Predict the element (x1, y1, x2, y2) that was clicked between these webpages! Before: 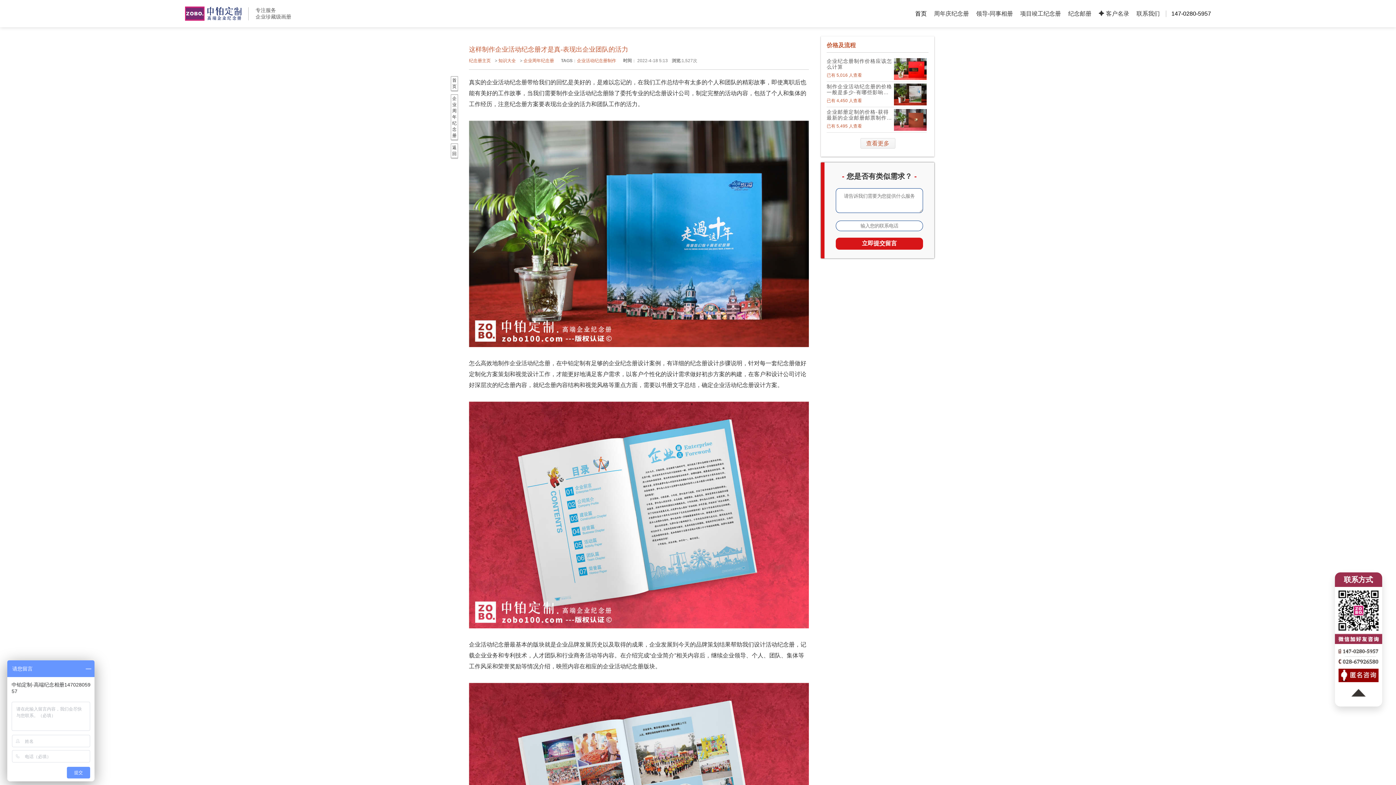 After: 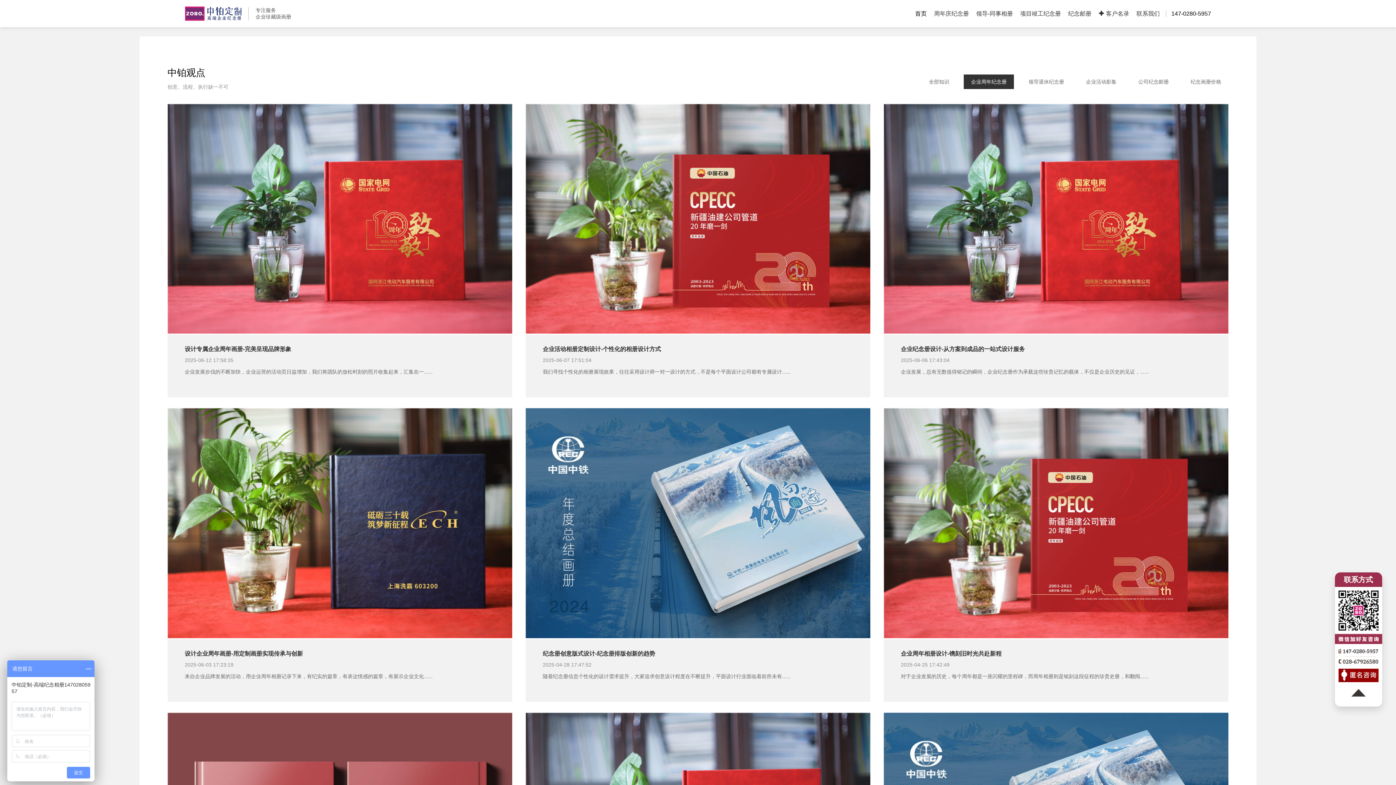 Action: label: 企业周年纪念册 bbox: (523, 58, 554, 63)